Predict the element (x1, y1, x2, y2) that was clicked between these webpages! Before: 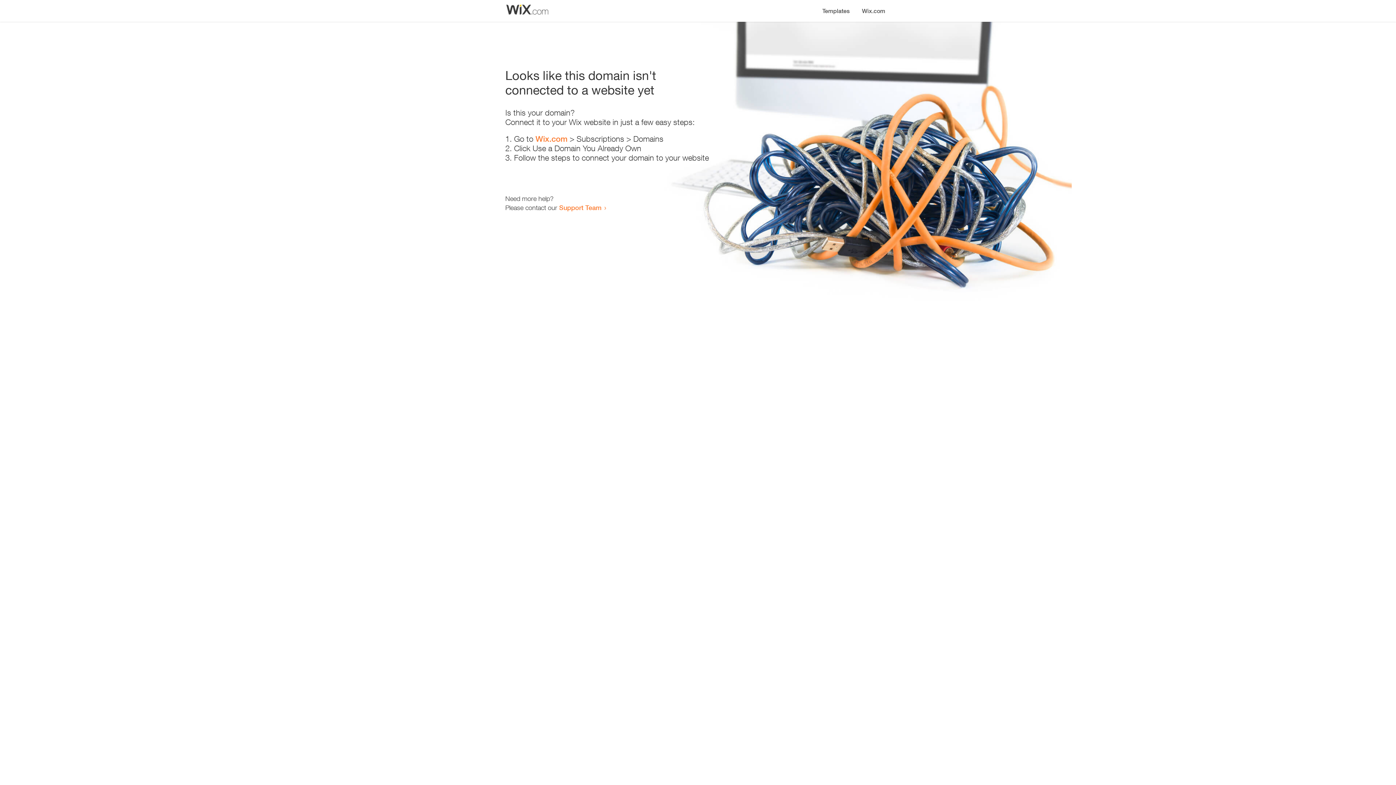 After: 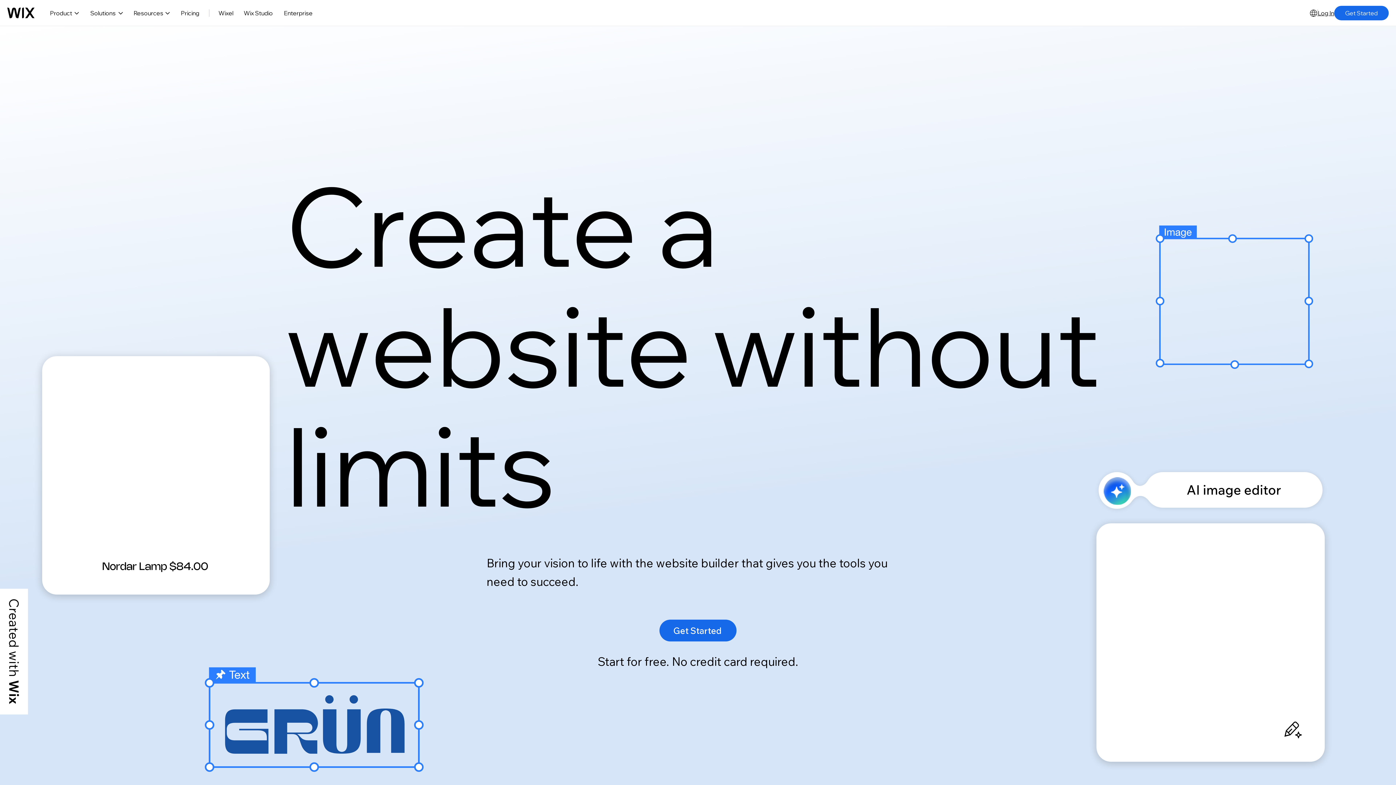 Action: label: Wix.com bbox: (856, 0, 890, 14)